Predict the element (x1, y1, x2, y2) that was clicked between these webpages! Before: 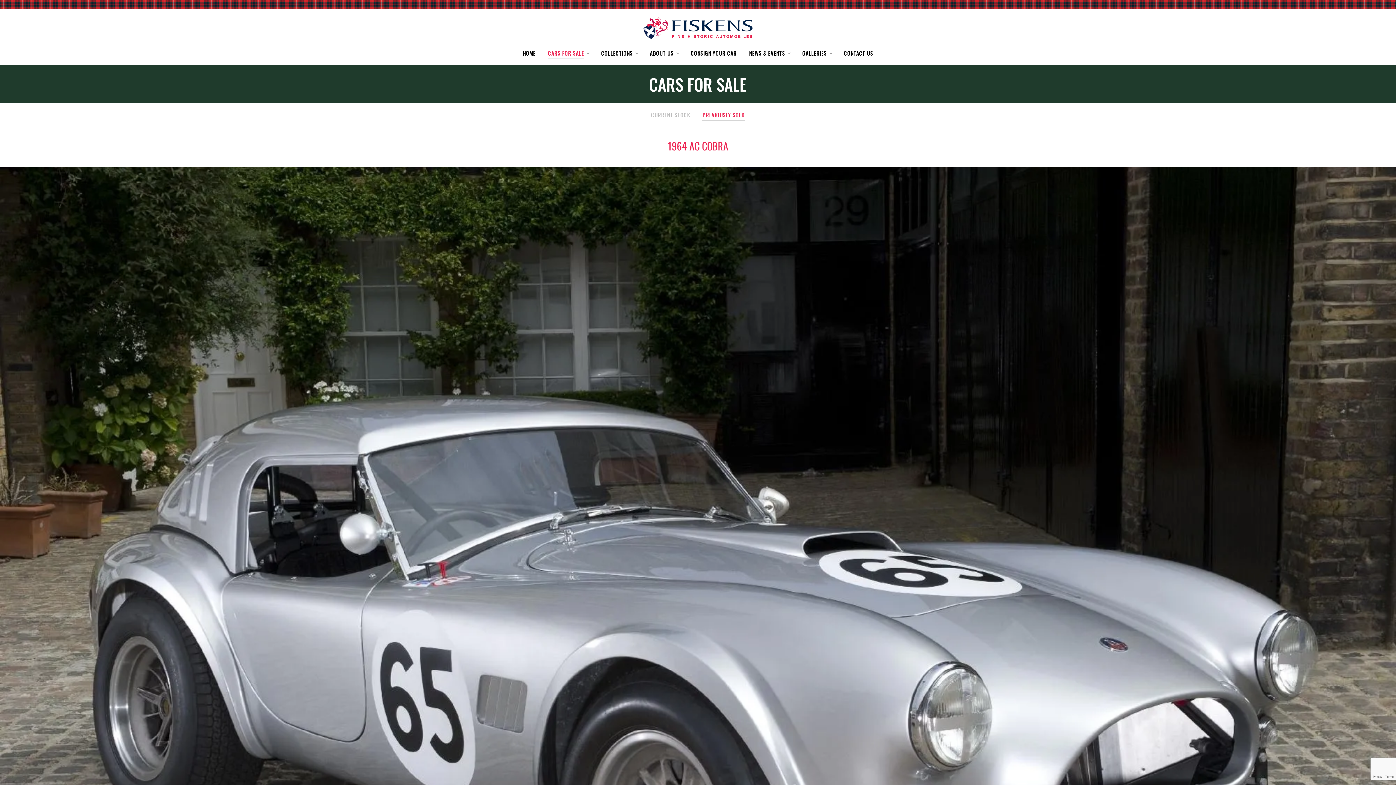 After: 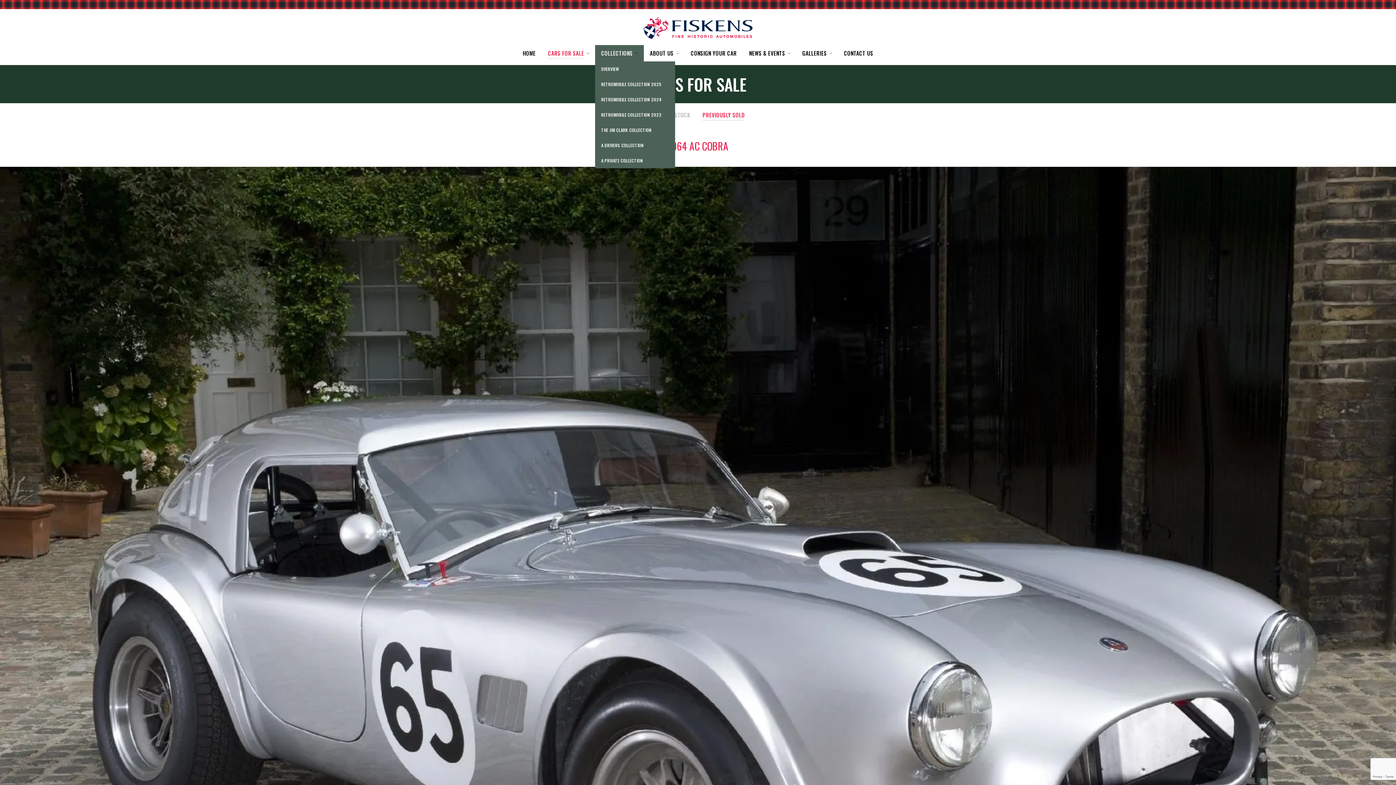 Action: bbox: (595, 45, 643, 61) label: COLLECTIONS